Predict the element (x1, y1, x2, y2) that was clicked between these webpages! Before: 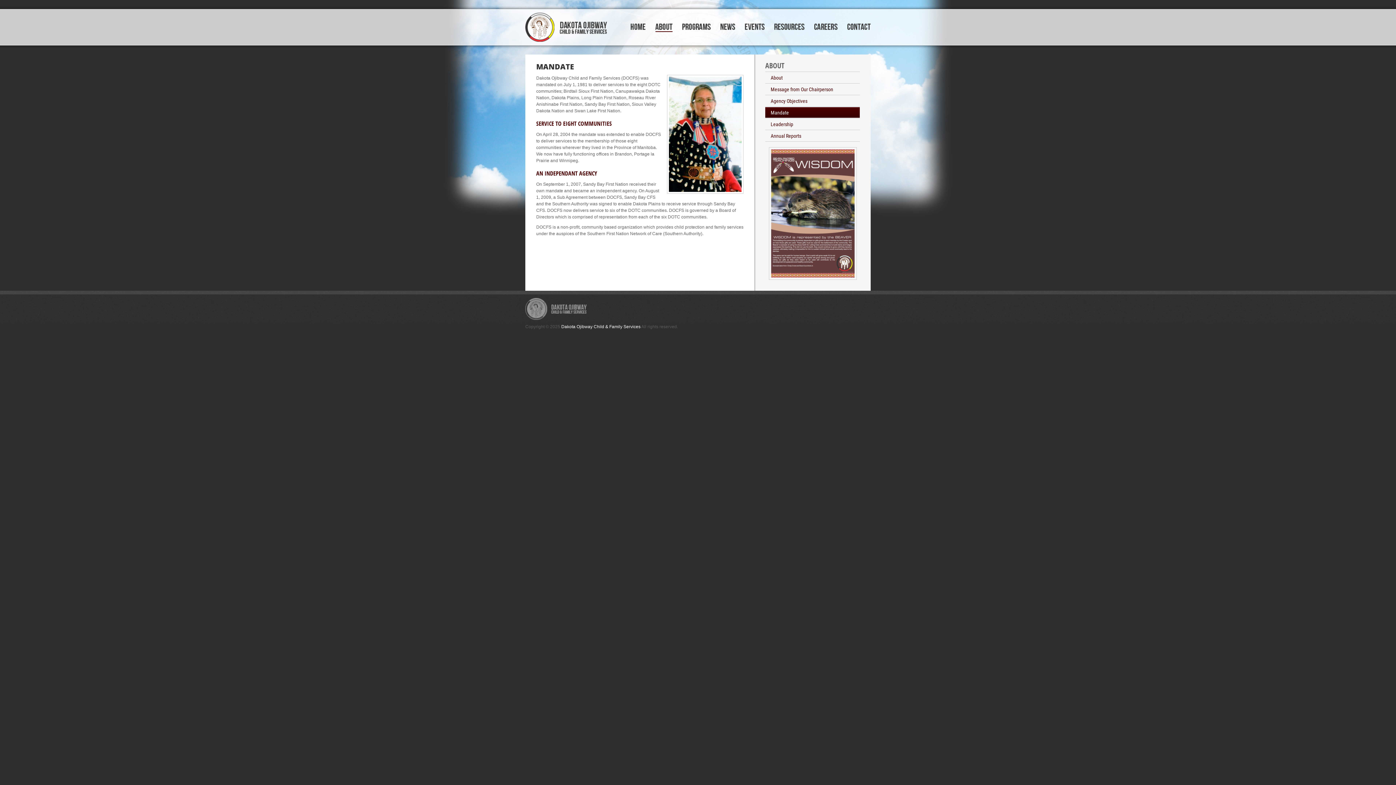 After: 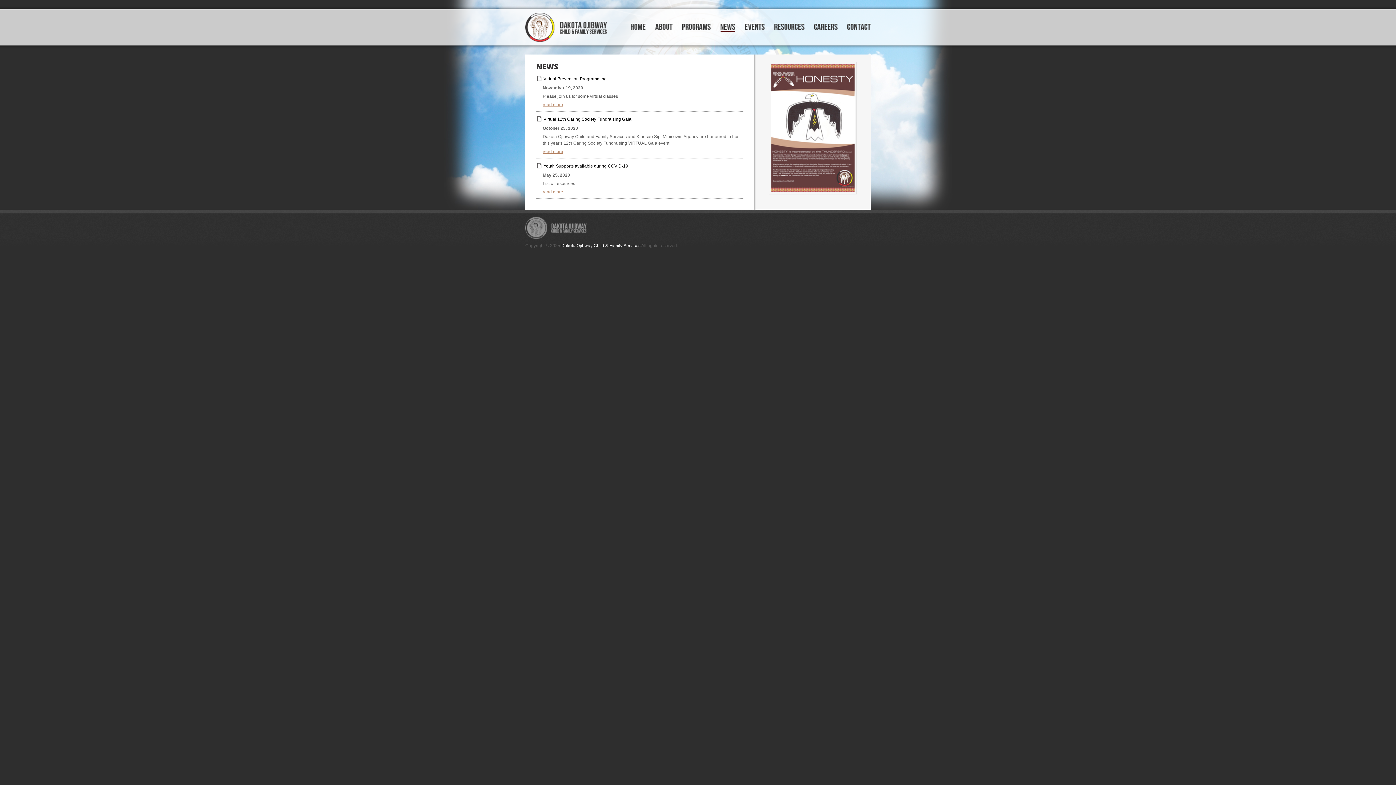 Action: label: News bbox: (720, 23, 735, 32)